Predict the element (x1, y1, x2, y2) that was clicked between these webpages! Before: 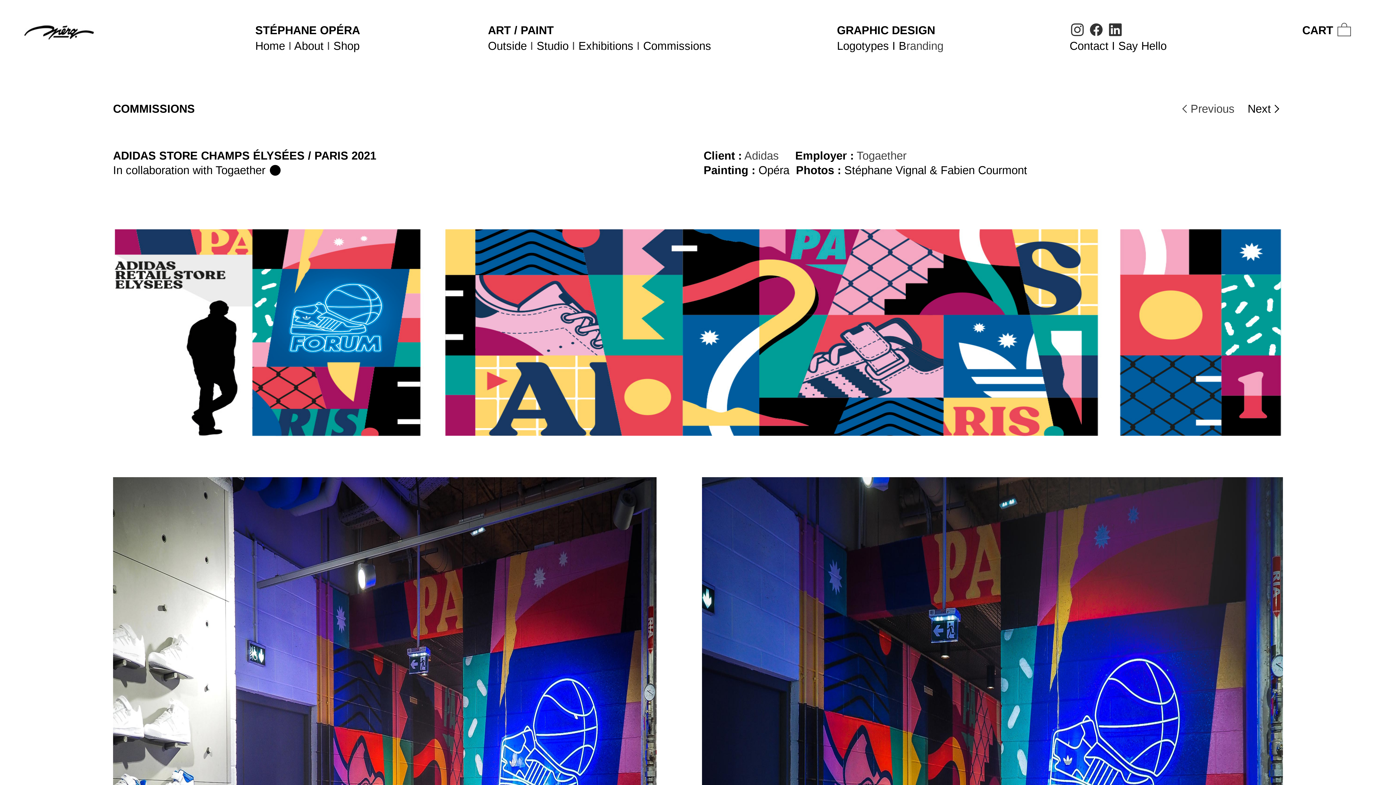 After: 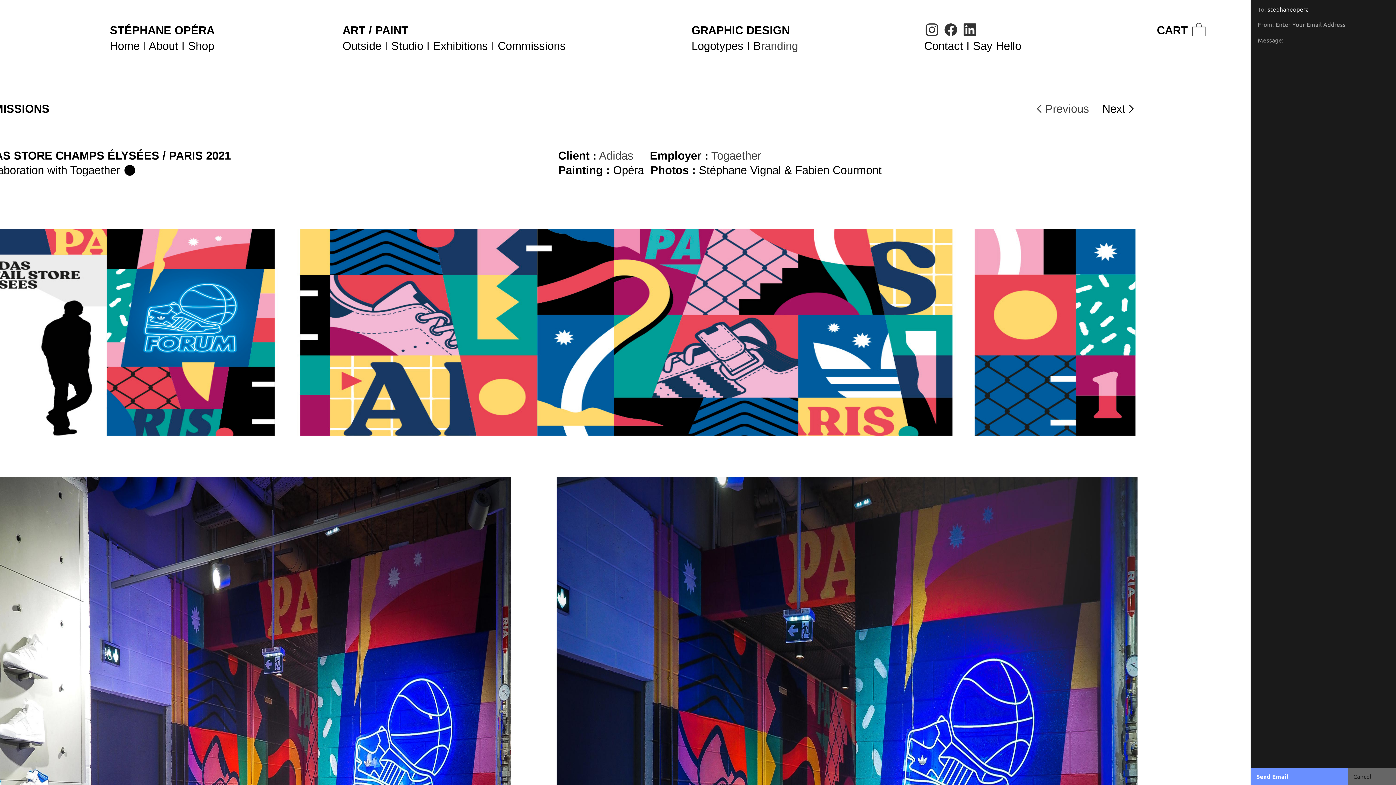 Action: bbox: (1069, 39, 1166, 52) label: Contact I Say Hello